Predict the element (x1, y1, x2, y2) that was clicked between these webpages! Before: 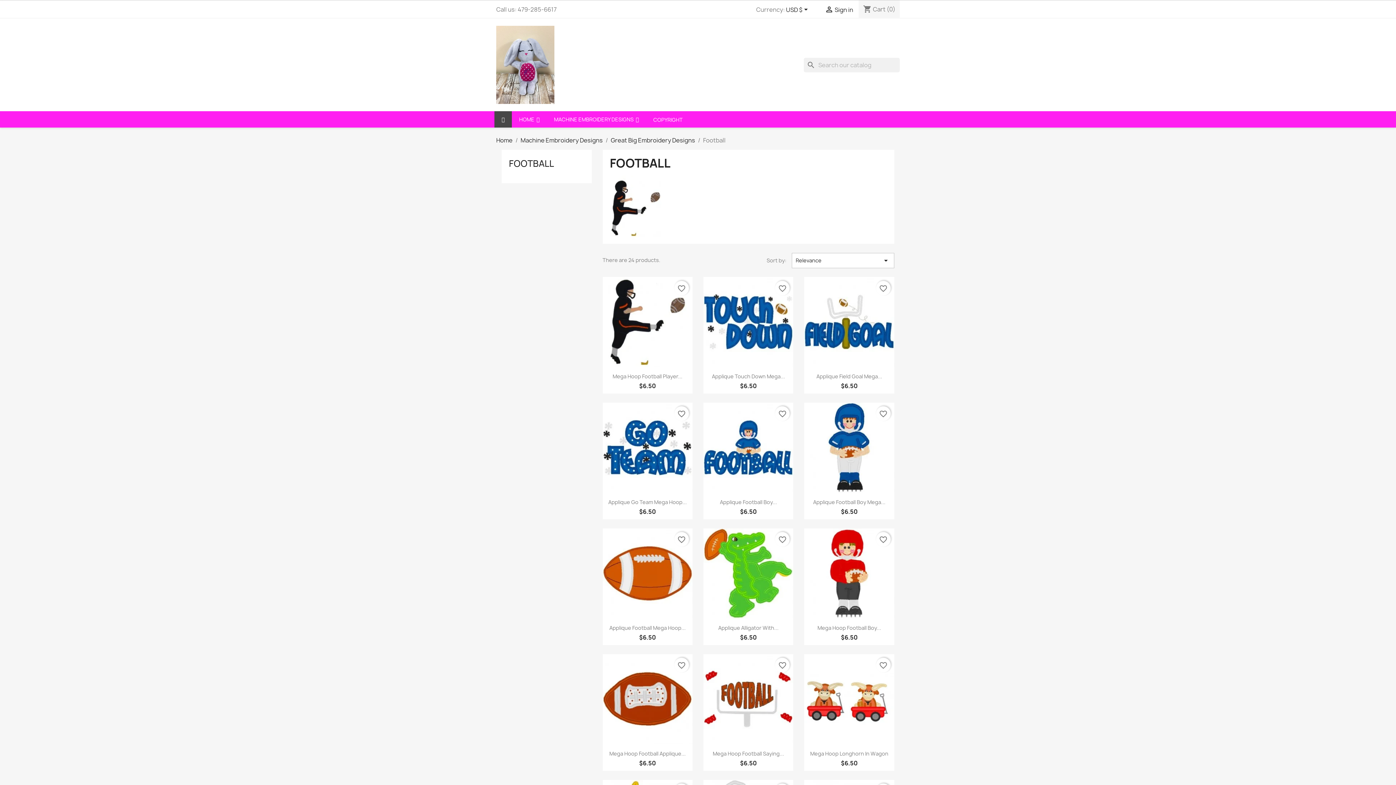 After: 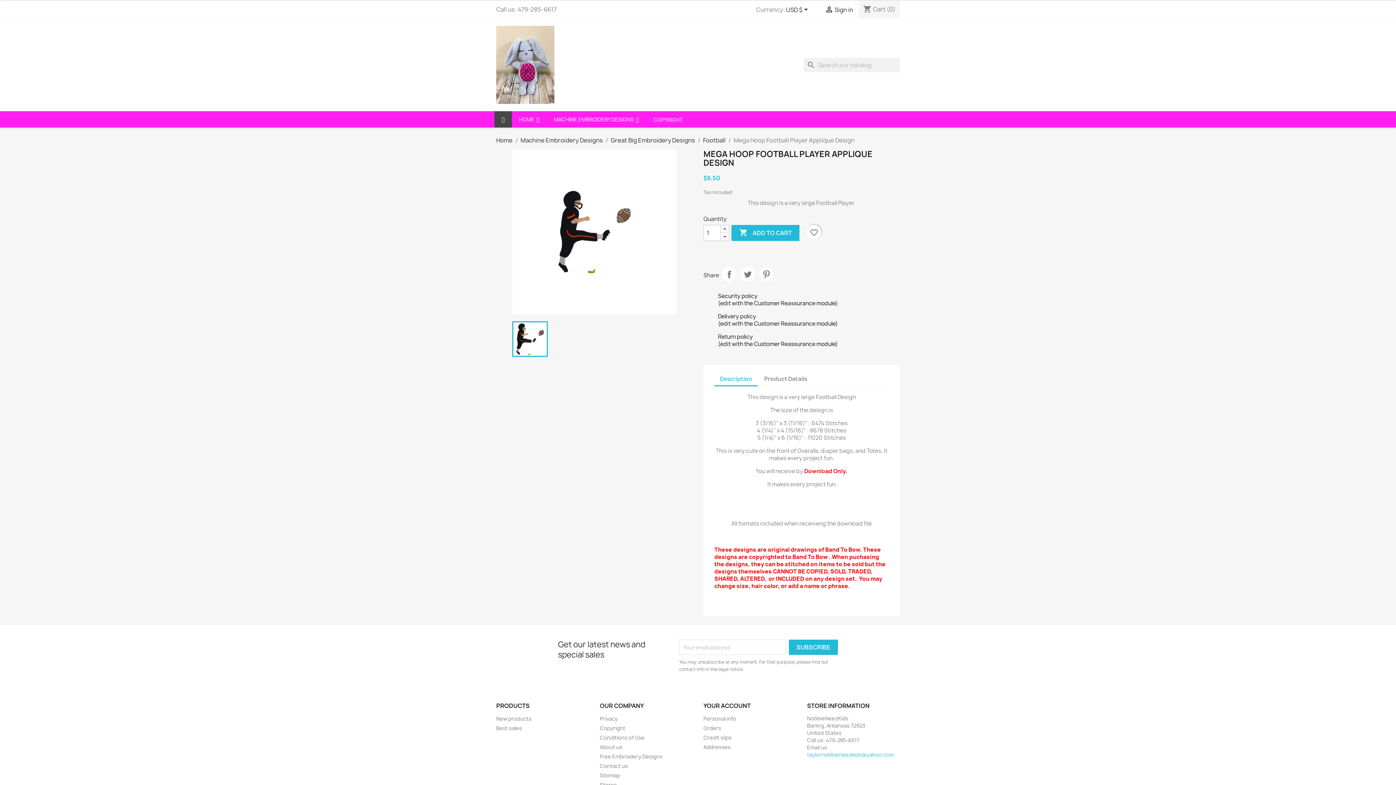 Action: bbox: (602, 277, 692, 367)